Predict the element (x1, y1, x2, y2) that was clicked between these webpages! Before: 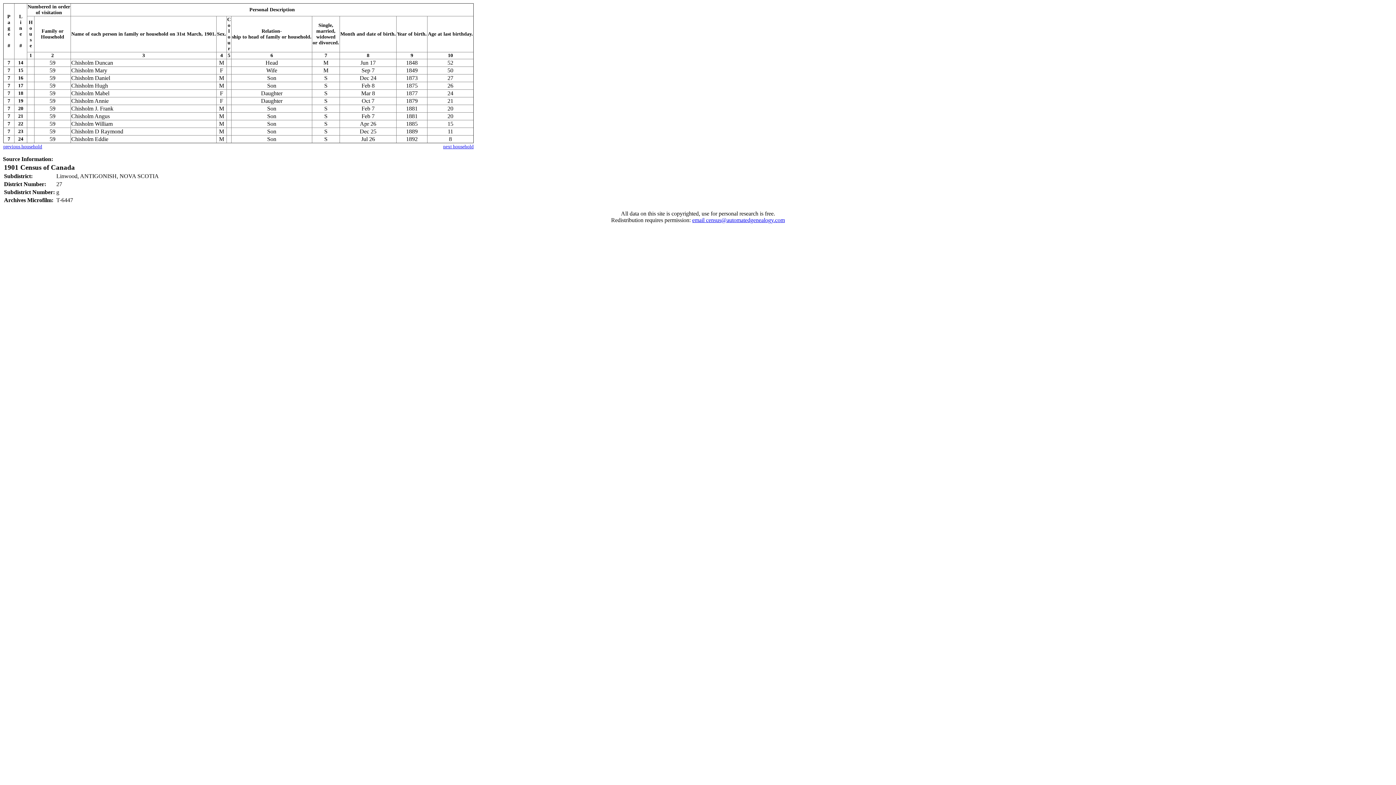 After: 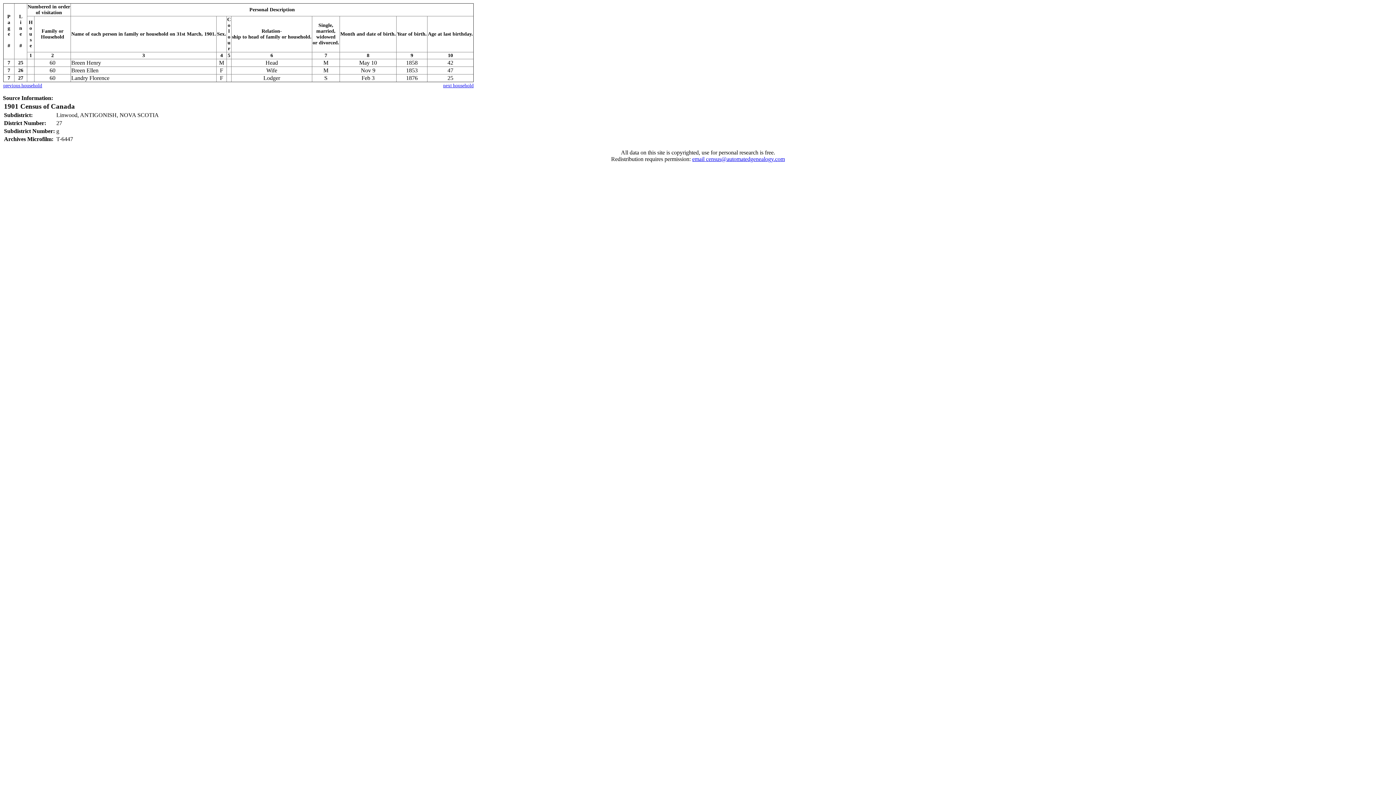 Action: bbox: (443, 144, 473, 149) label: next household